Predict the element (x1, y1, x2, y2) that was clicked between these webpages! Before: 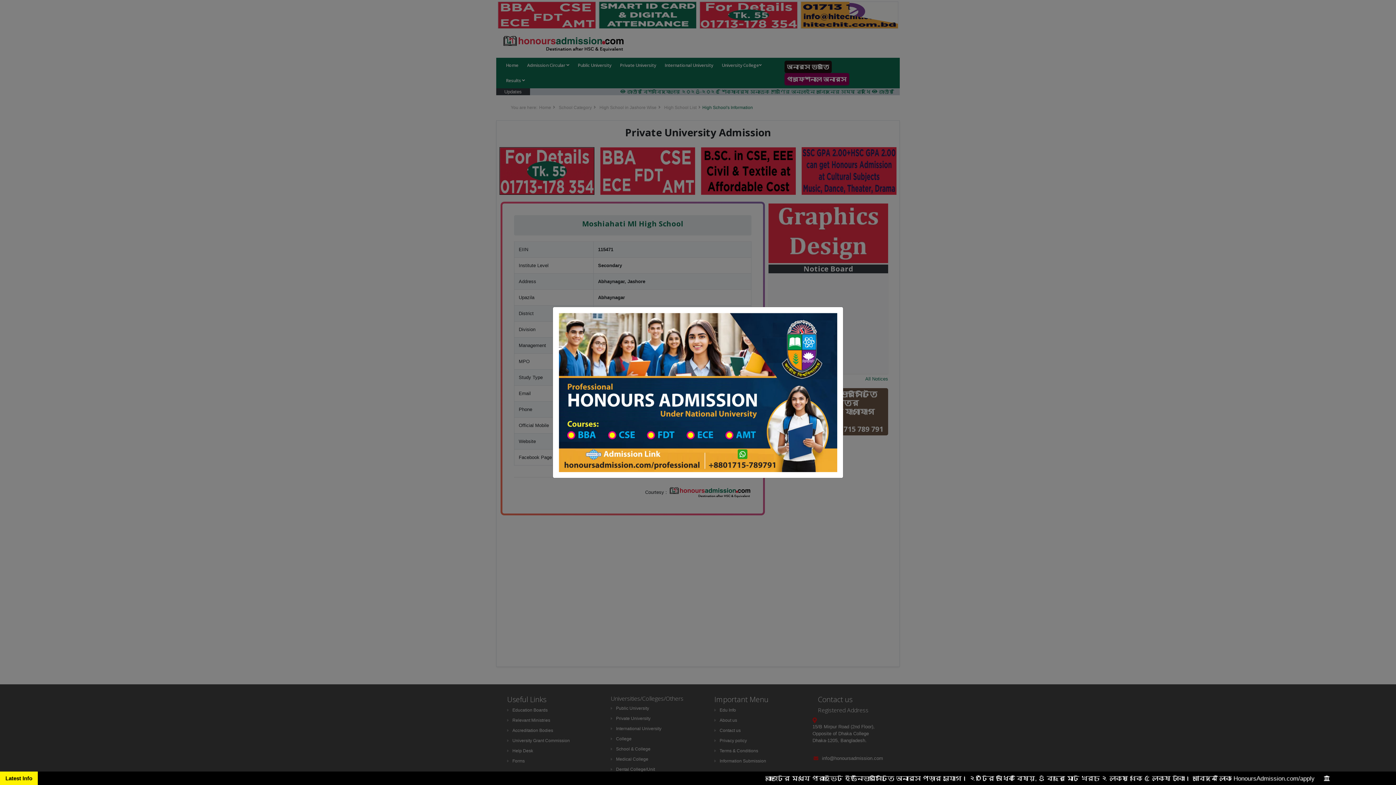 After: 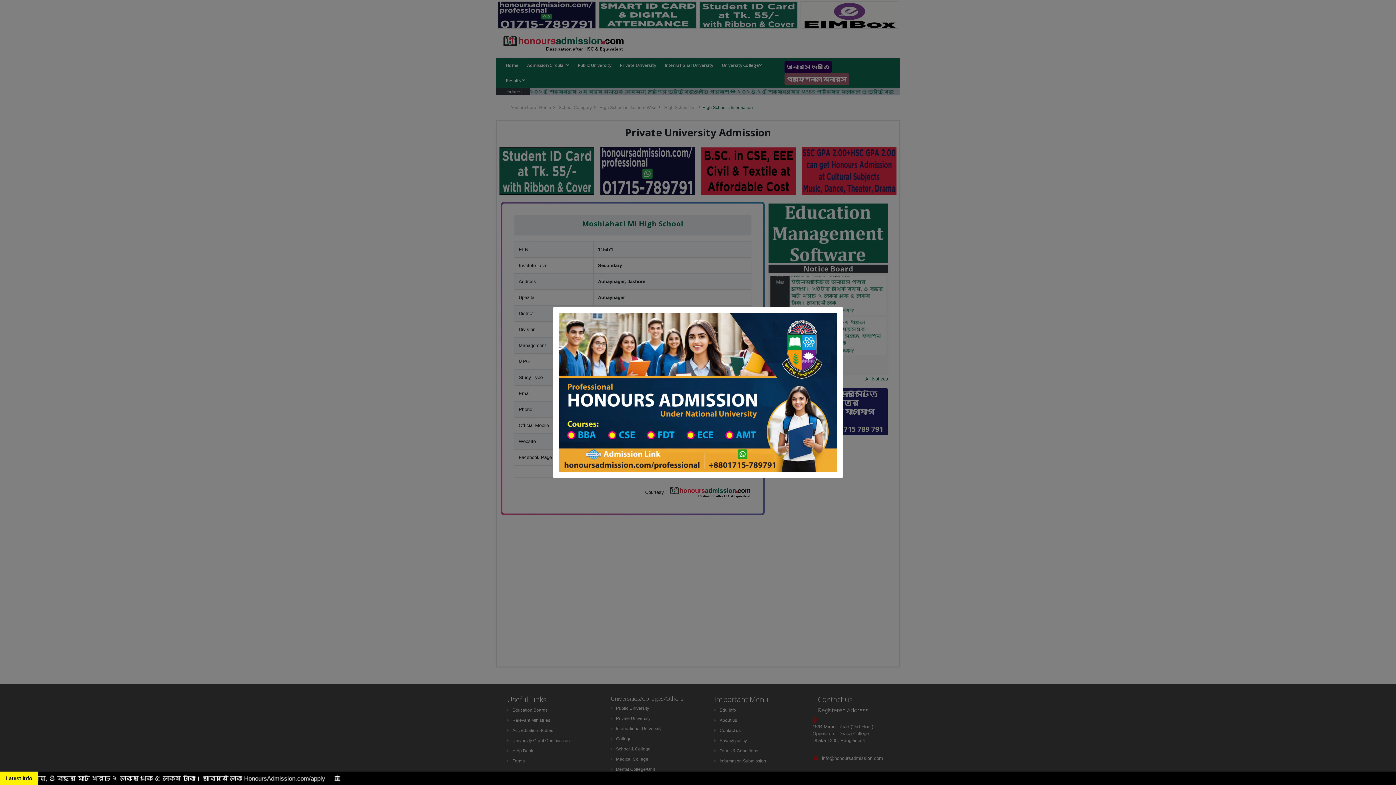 Action: bbox: (558, 389, 837, 395)